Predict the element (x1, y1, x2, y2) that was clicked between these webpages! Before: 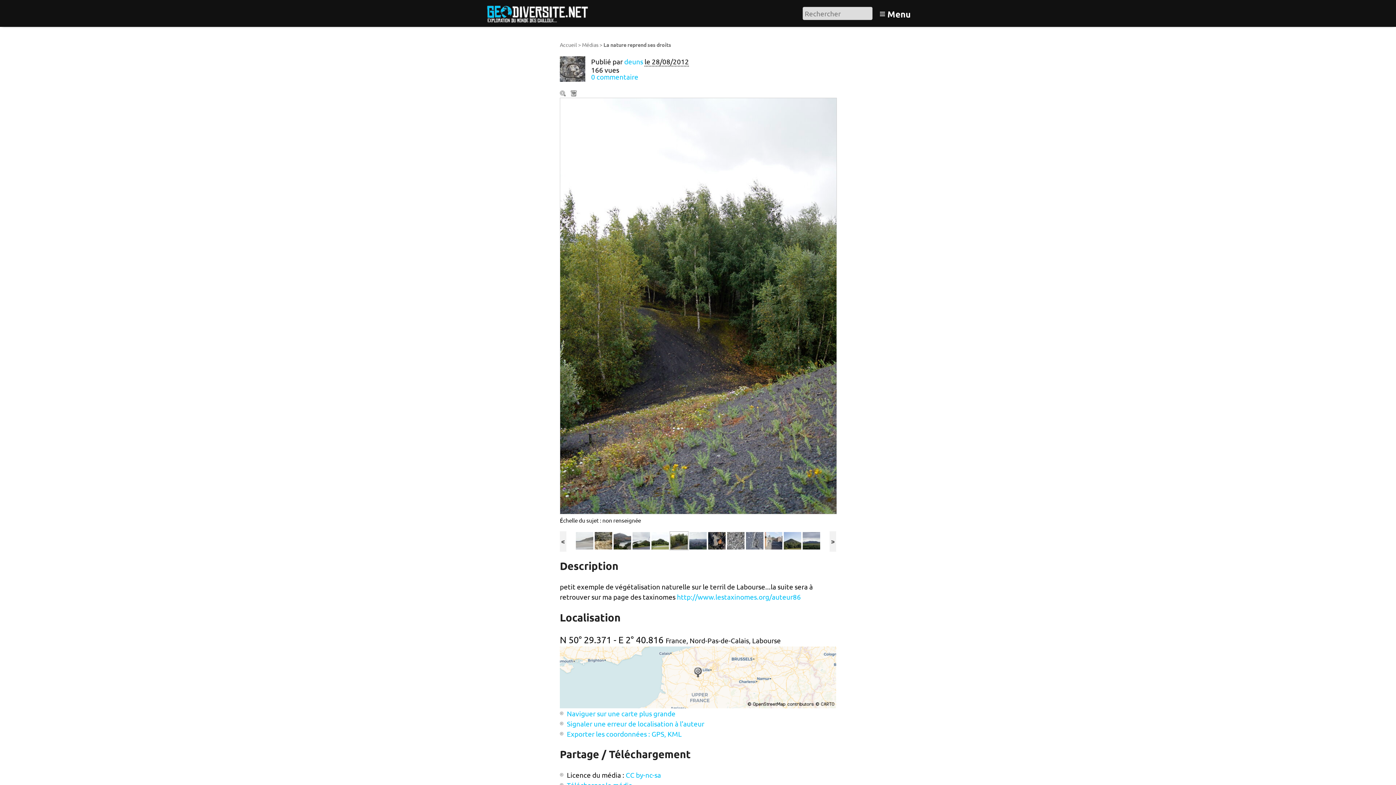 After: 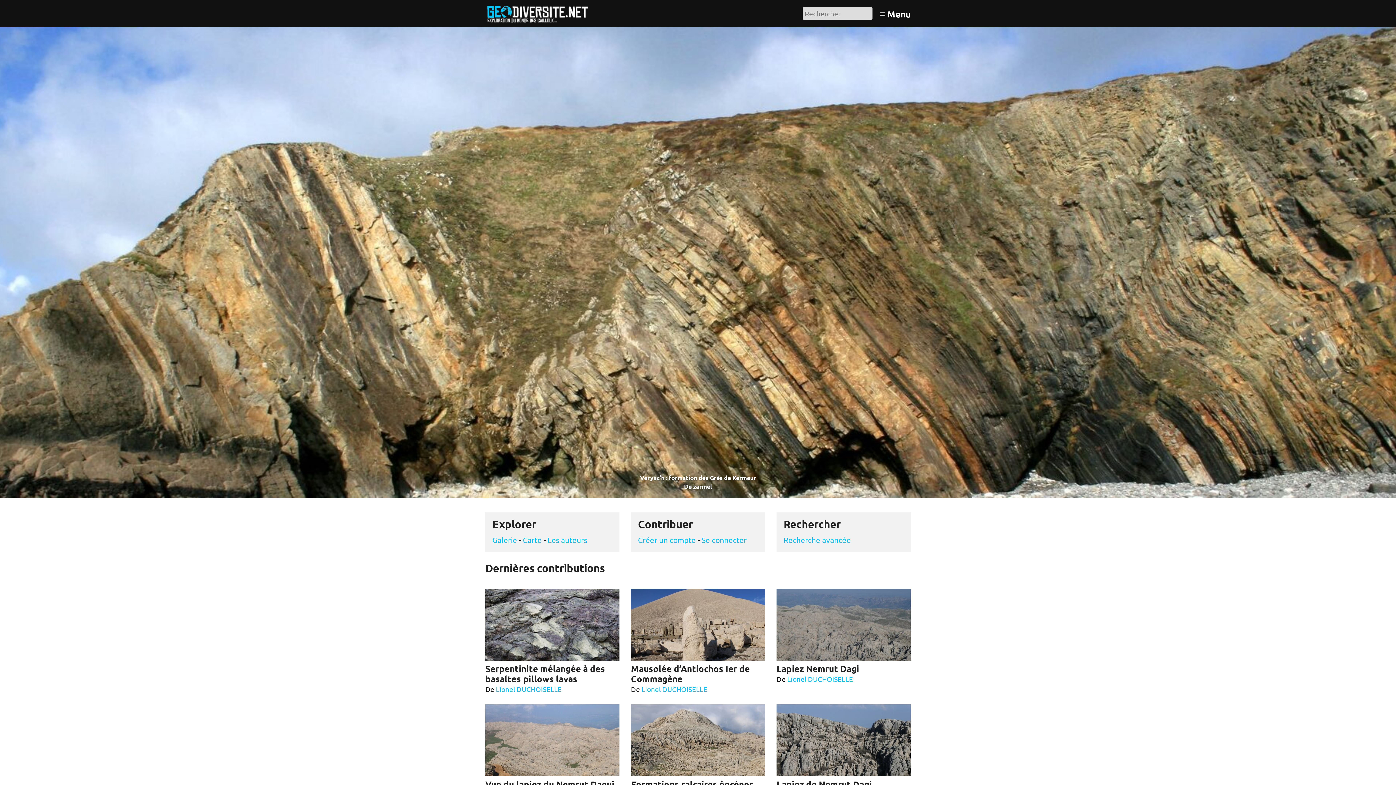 Action: label: Accueil bbox: (560, 41, 577, 47)